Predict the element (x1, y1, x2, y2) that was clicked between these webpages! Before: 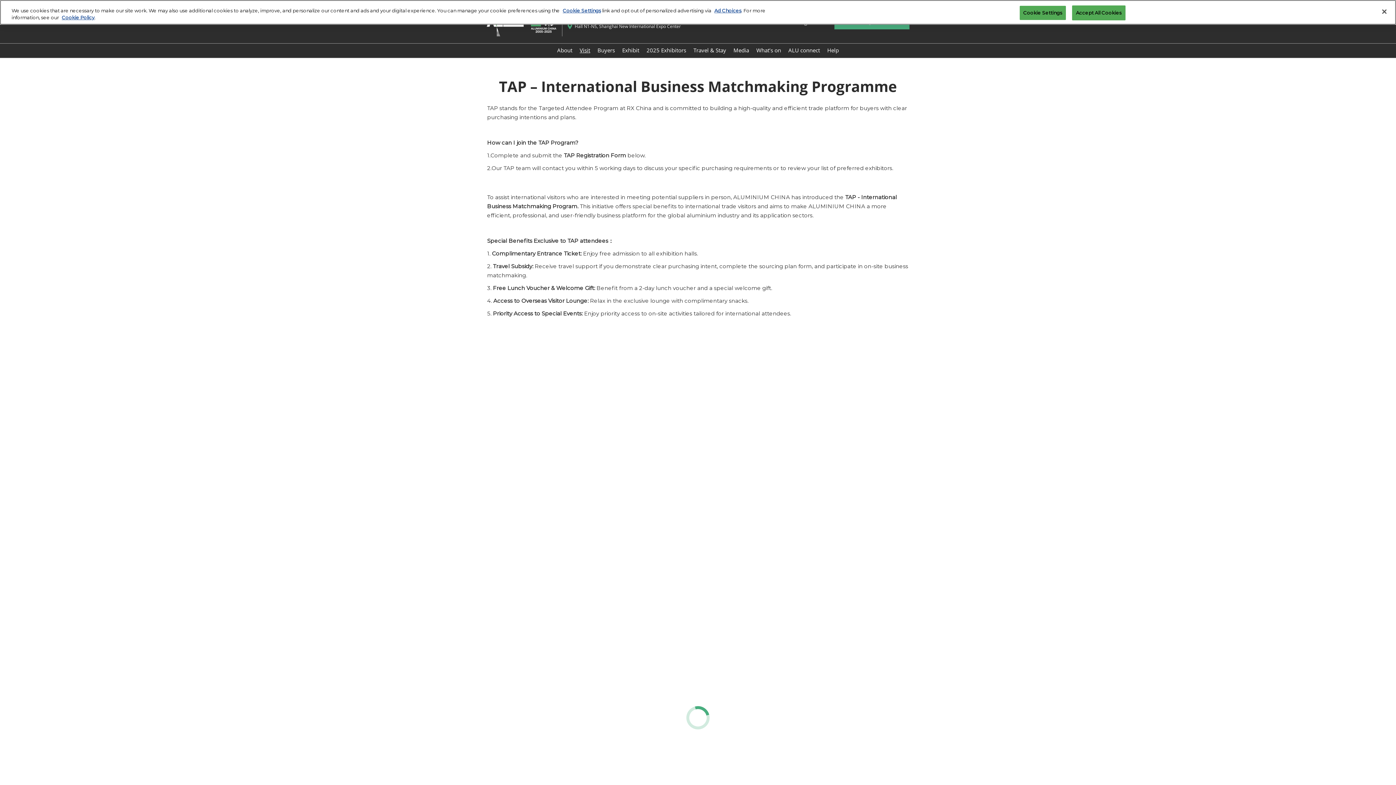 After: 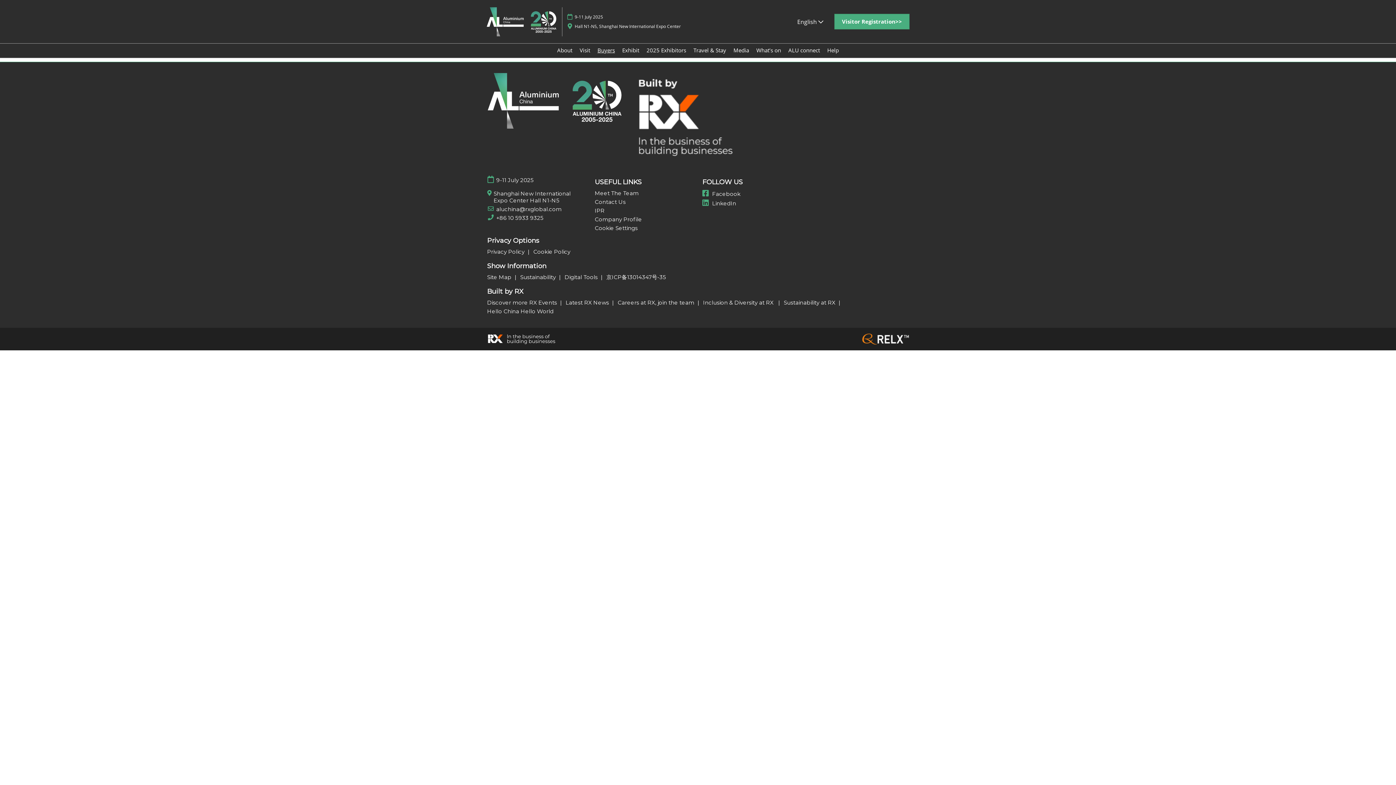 Action: label: Buyers bbox: (597, 46, 615, 53)